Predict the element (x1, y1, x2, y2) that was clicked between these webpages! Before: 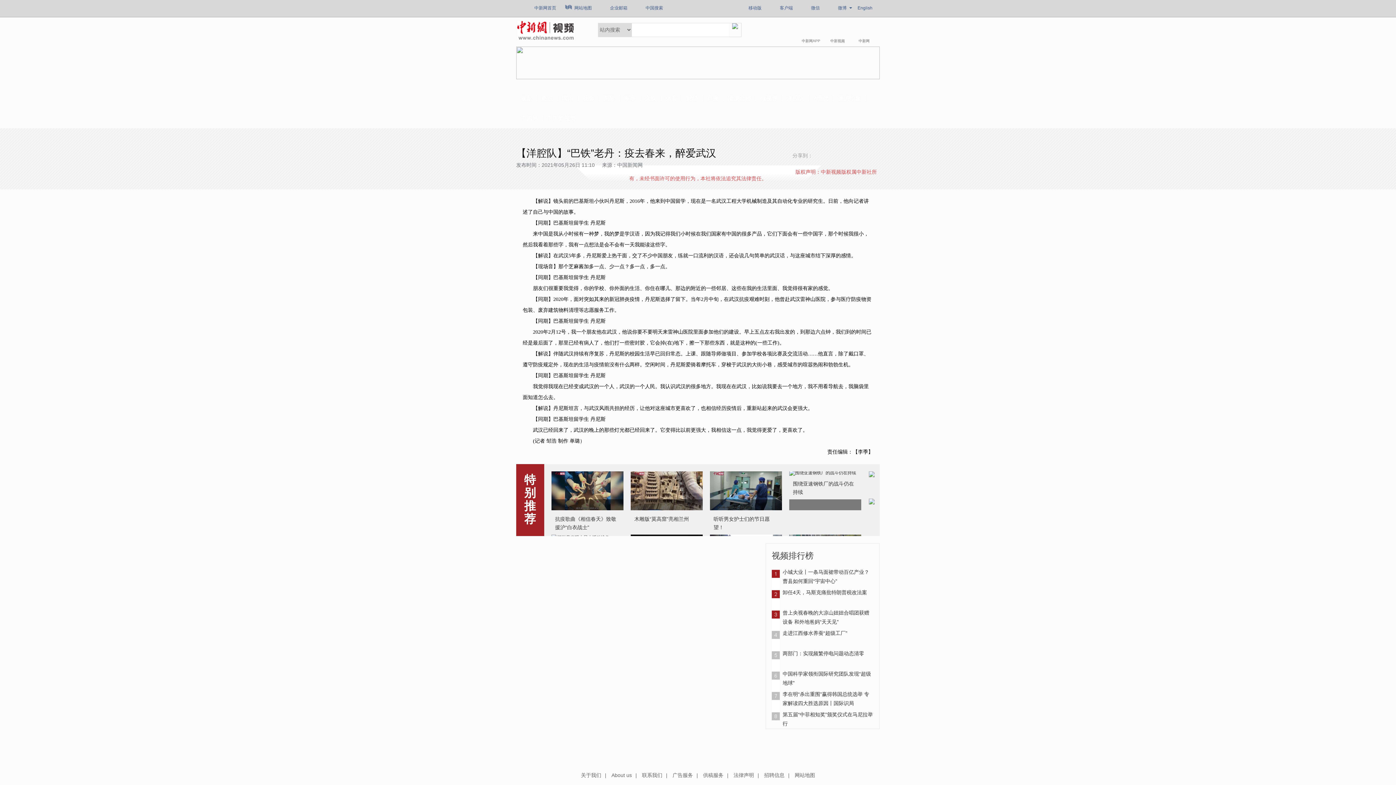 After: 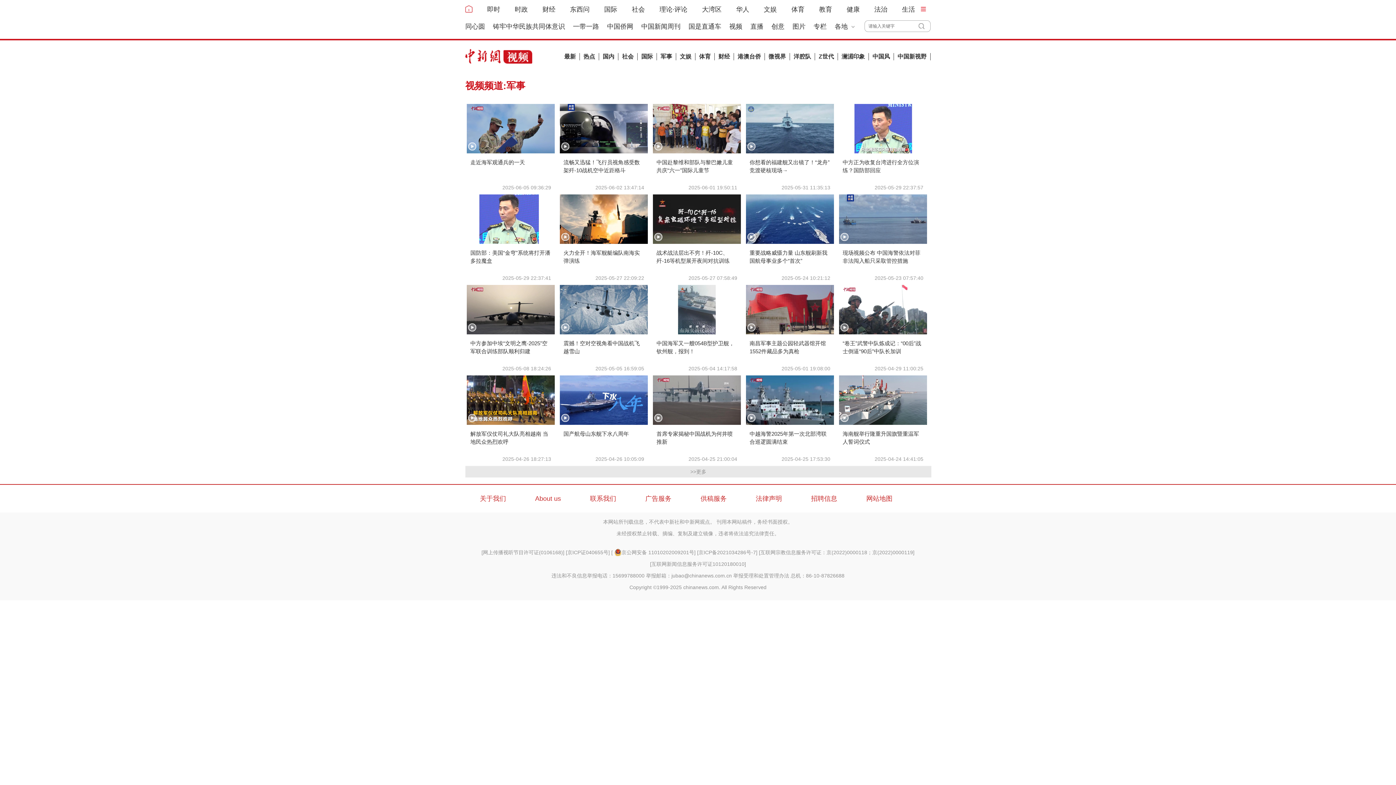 Action: label: 军事 bbox: (624, 95, 636, 101)